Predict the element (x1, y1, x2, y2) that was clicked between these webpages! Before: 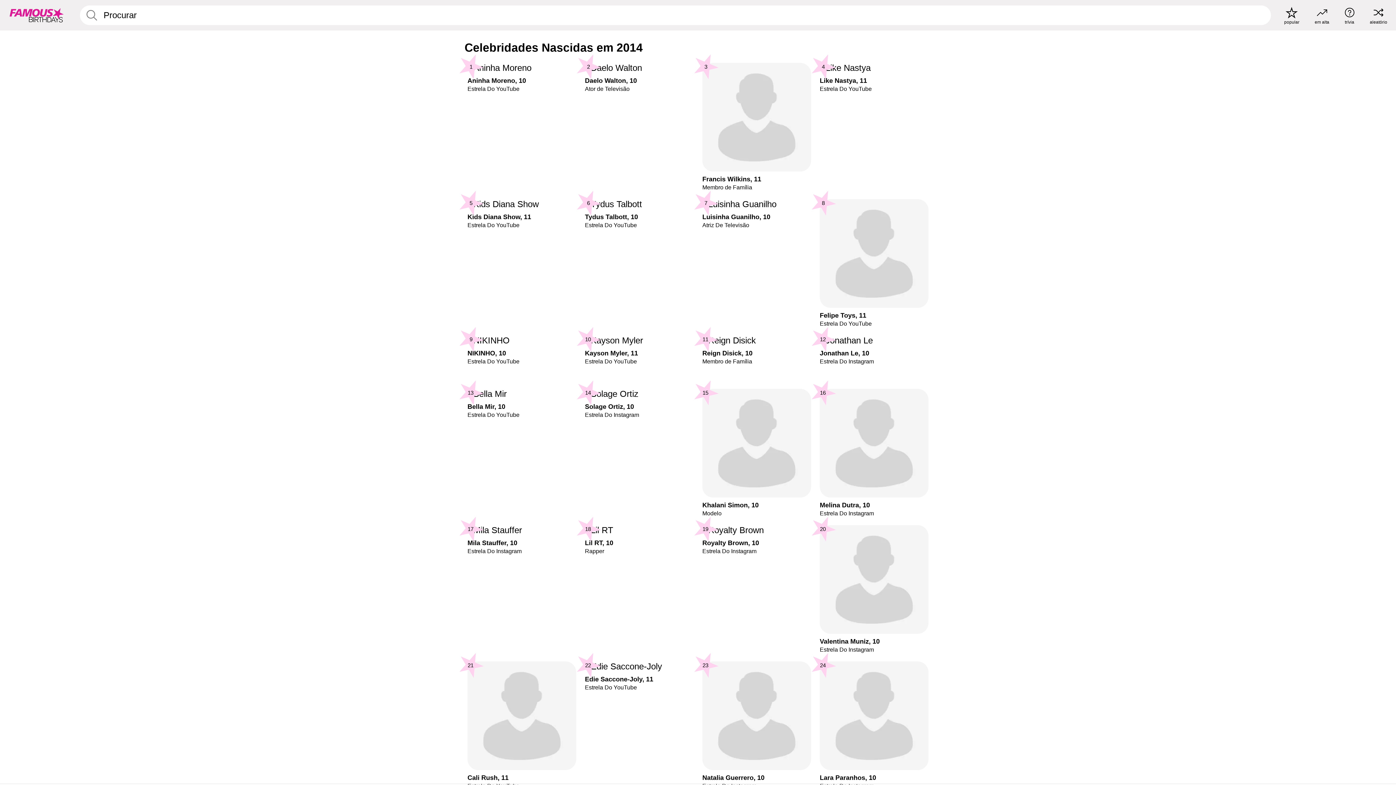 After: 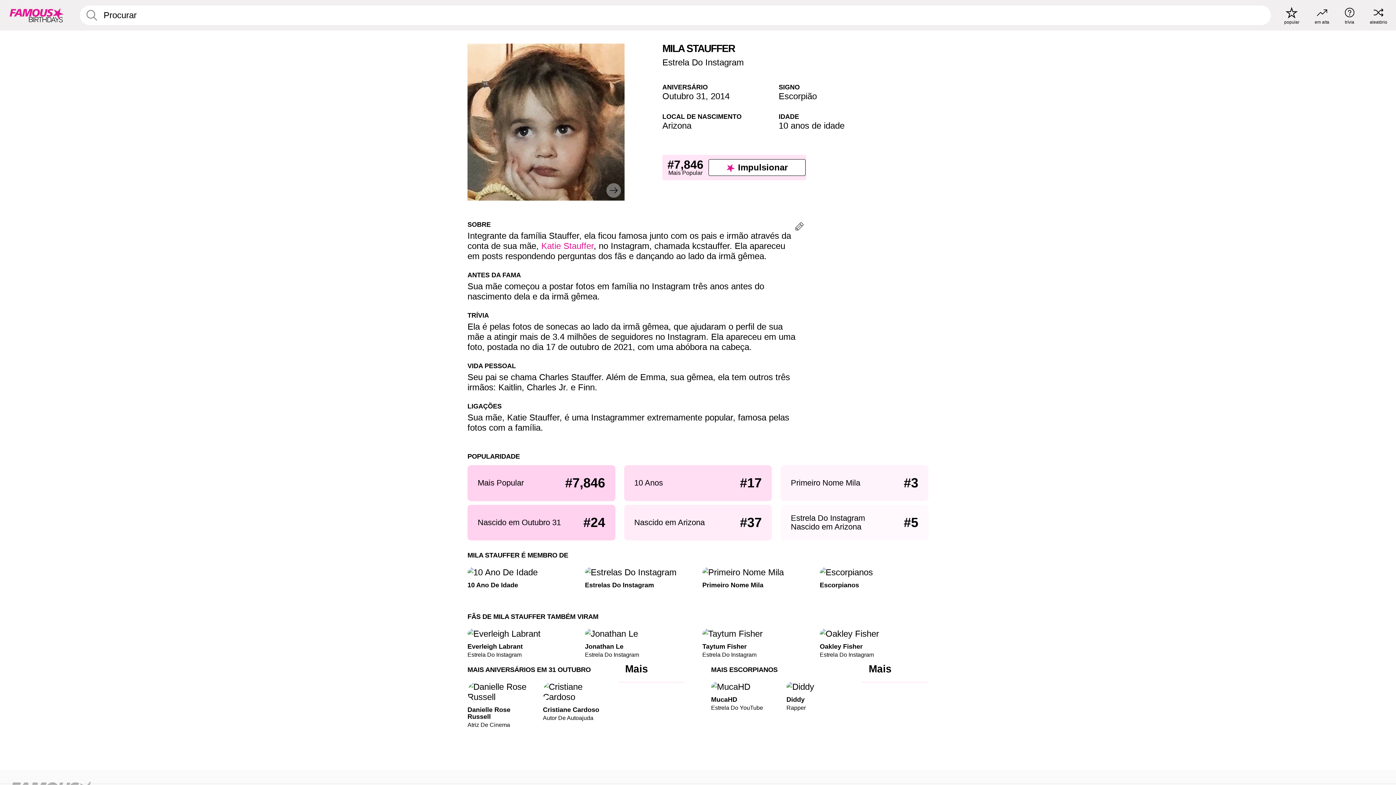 Action: bbox: (467, 525, 576, 554) label: Mila Stauffer, 10

Estrela Do Instagram

17